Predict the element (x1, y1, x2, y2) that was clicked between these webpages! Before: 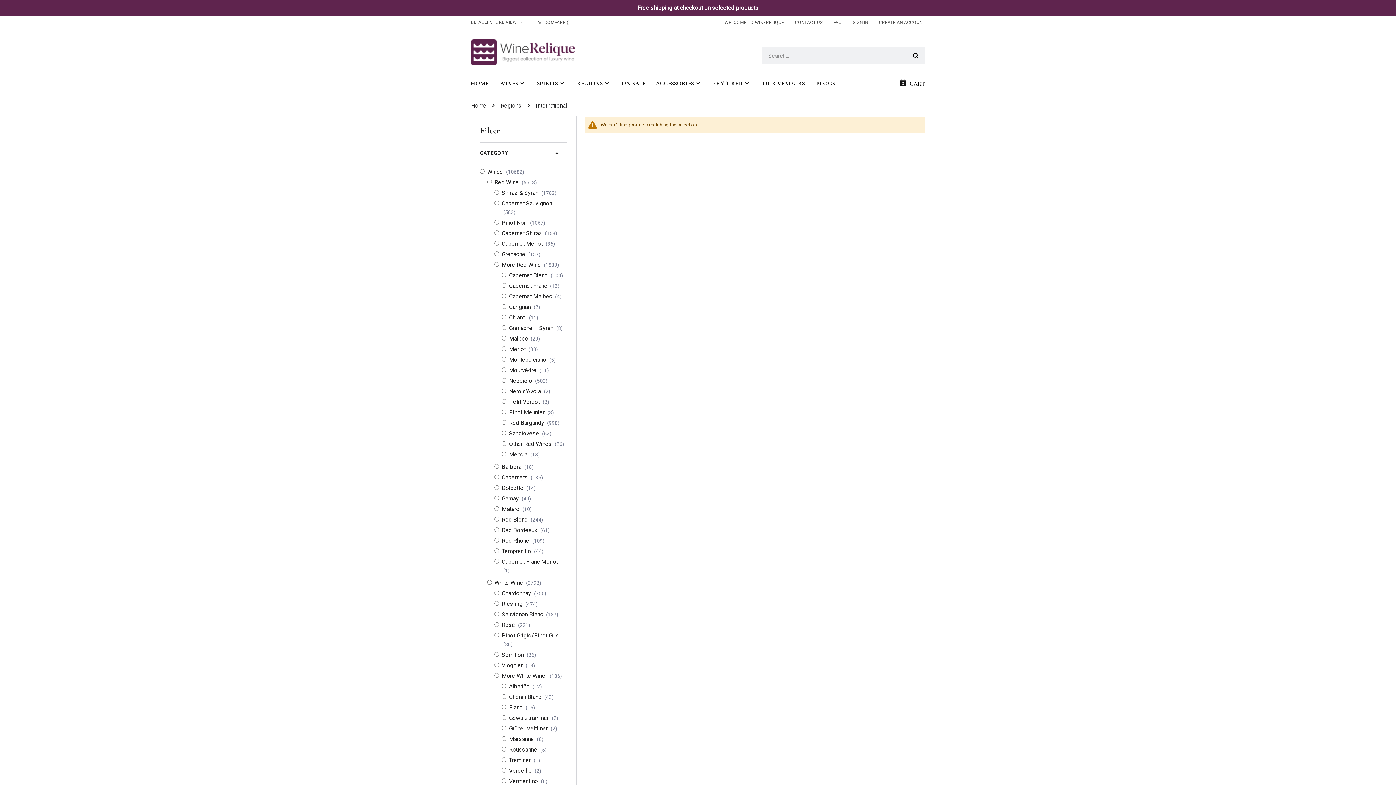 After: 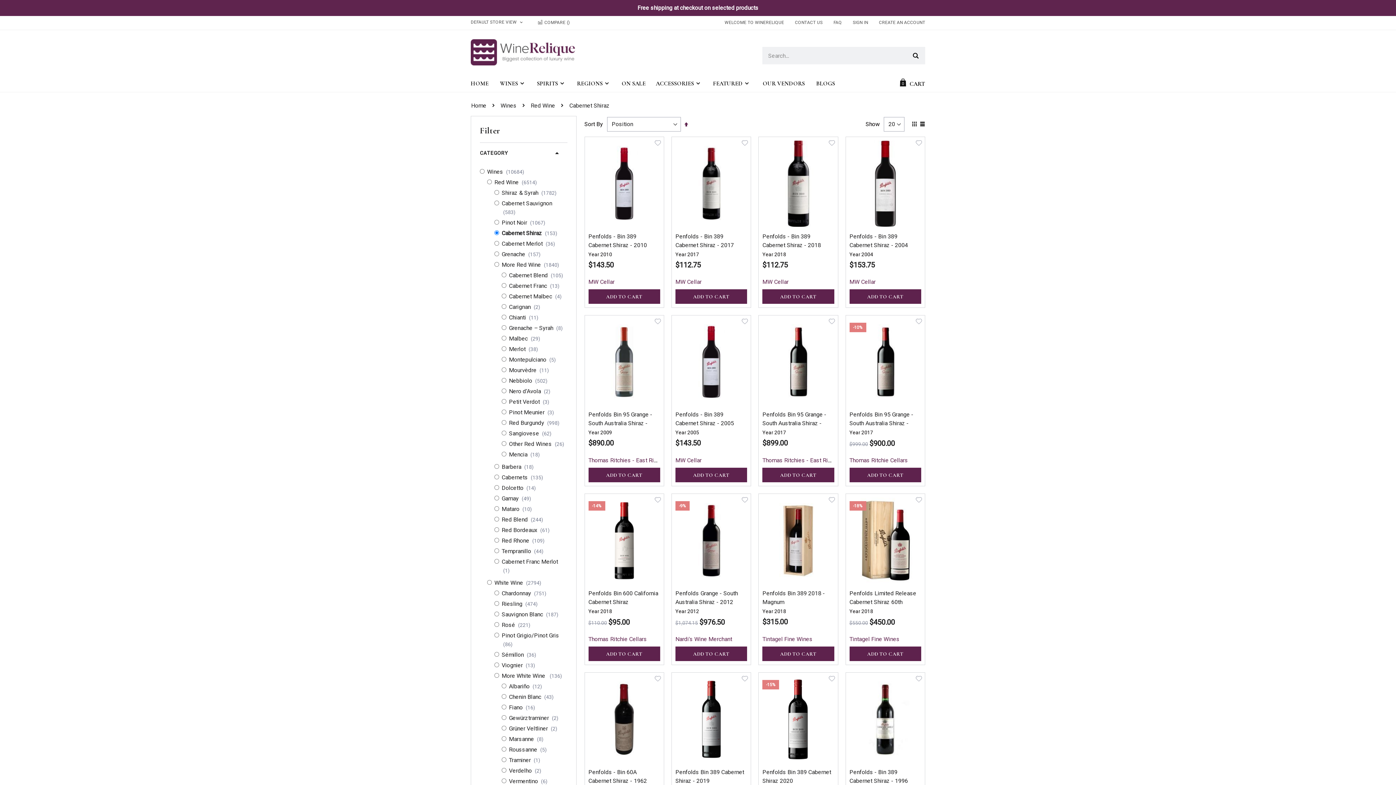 Action: bbox: (501, 229, 559, 237) label: Cabernet Shiraz 153
items